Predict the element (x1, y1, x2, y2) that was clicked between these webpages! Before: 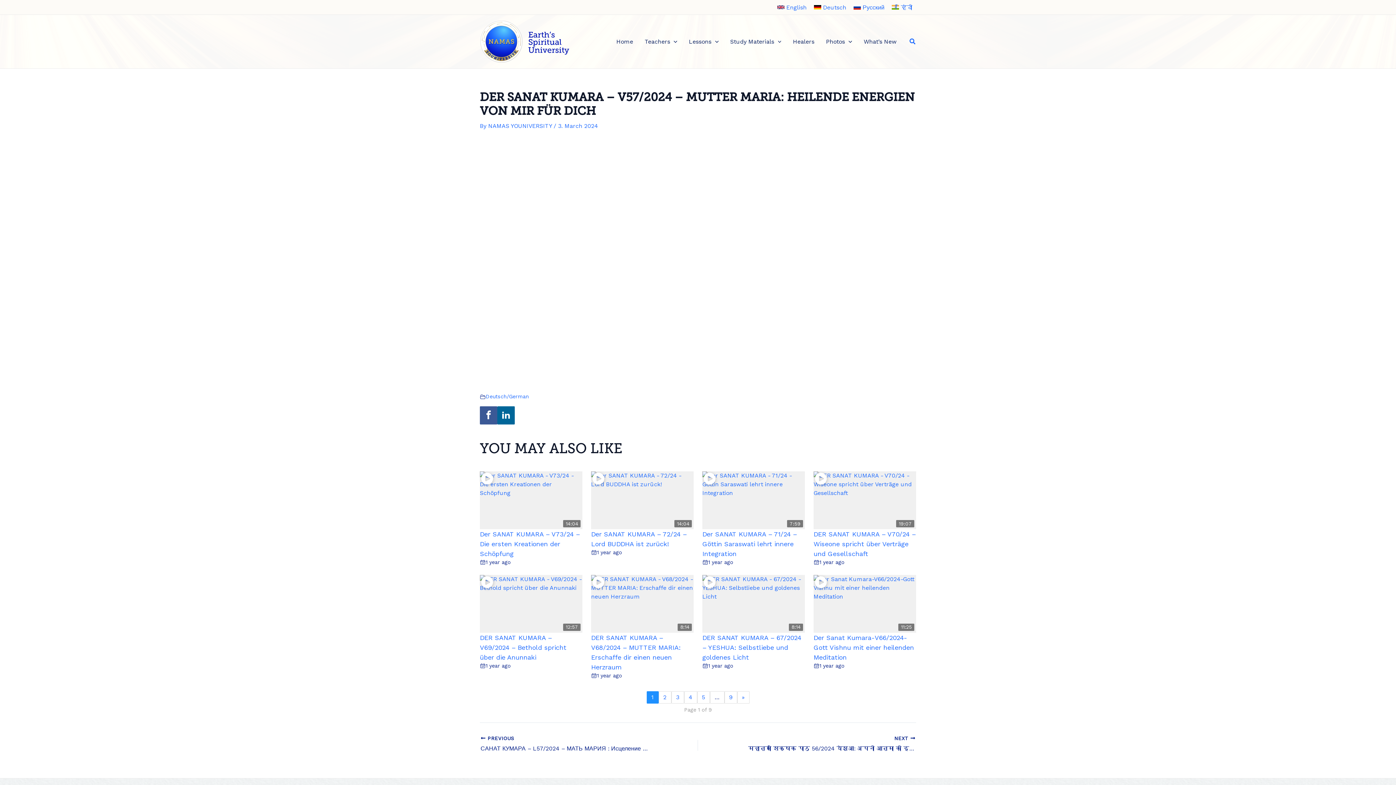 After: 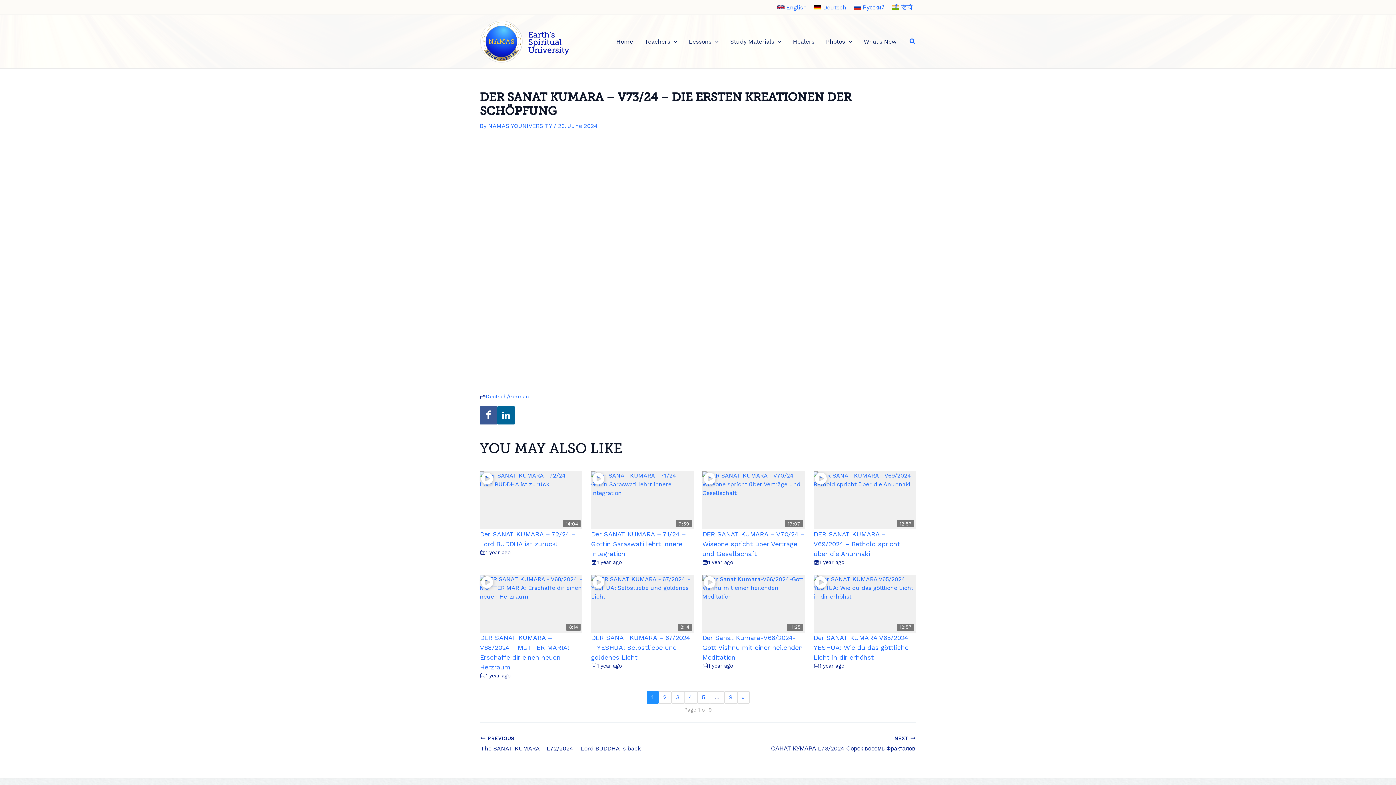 Action: bbox: (480, 530, 580, 557) label: Der SANAT KUMARA – V73/24 – Die ersten Kreationen der Schöpfung